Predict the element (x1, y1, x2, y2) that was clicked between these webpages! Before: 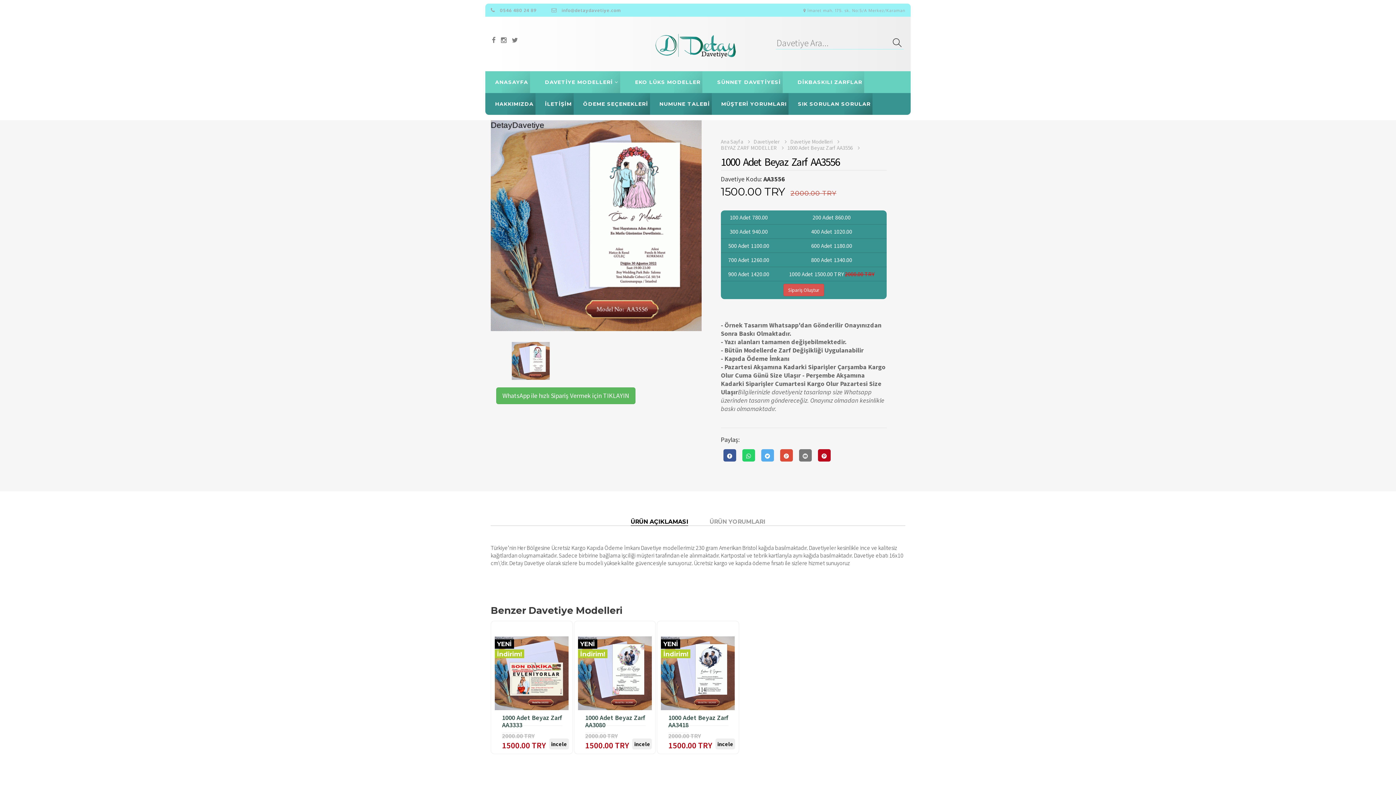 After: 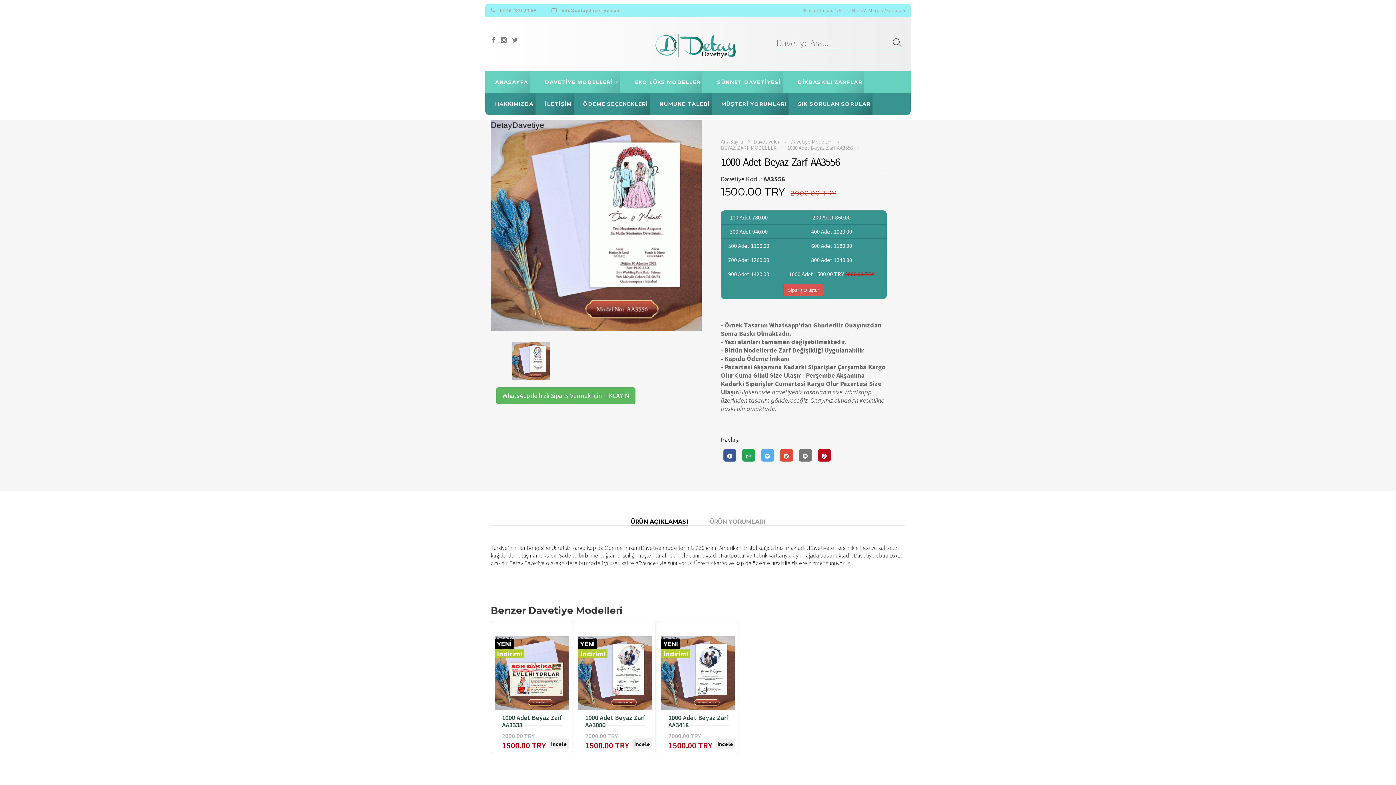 Action: bbox: (742, 449, 755, 461)